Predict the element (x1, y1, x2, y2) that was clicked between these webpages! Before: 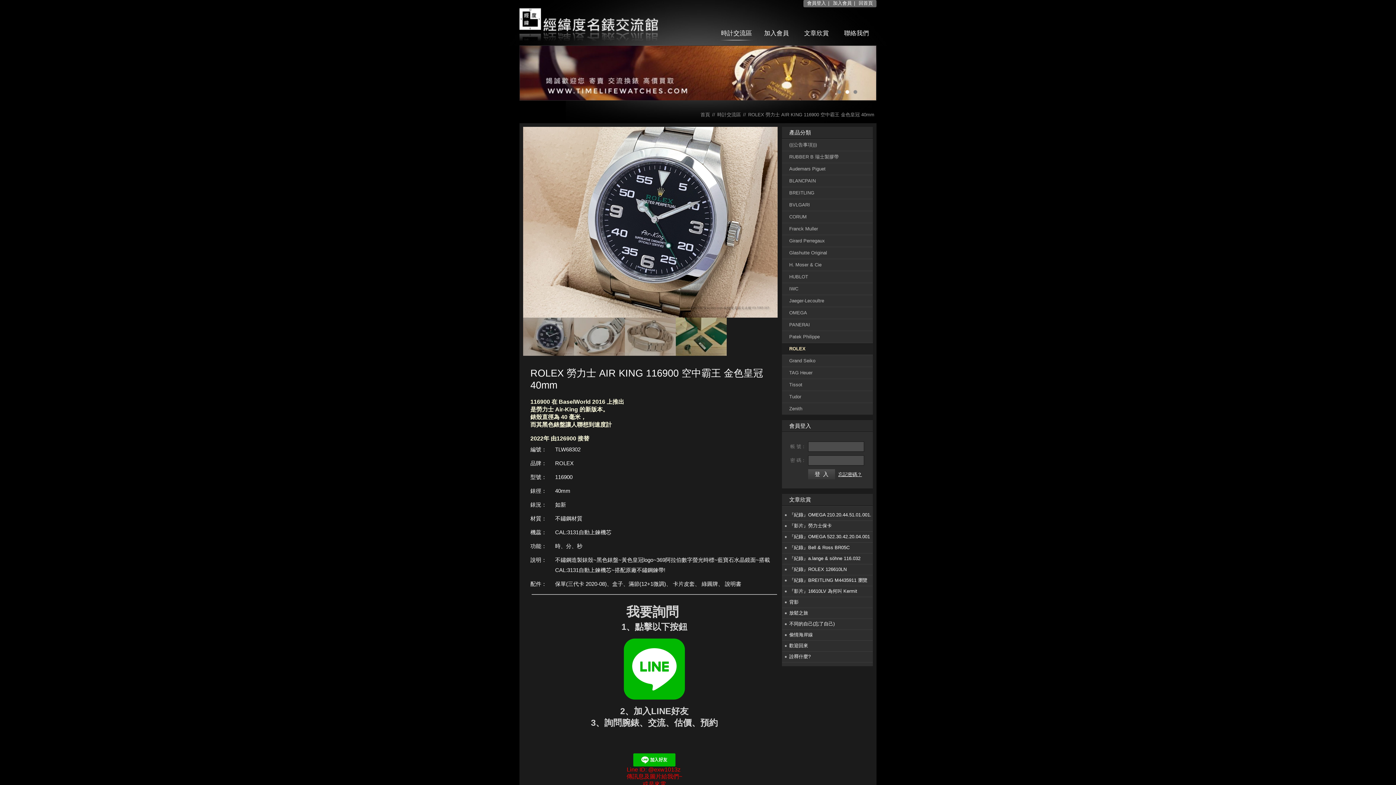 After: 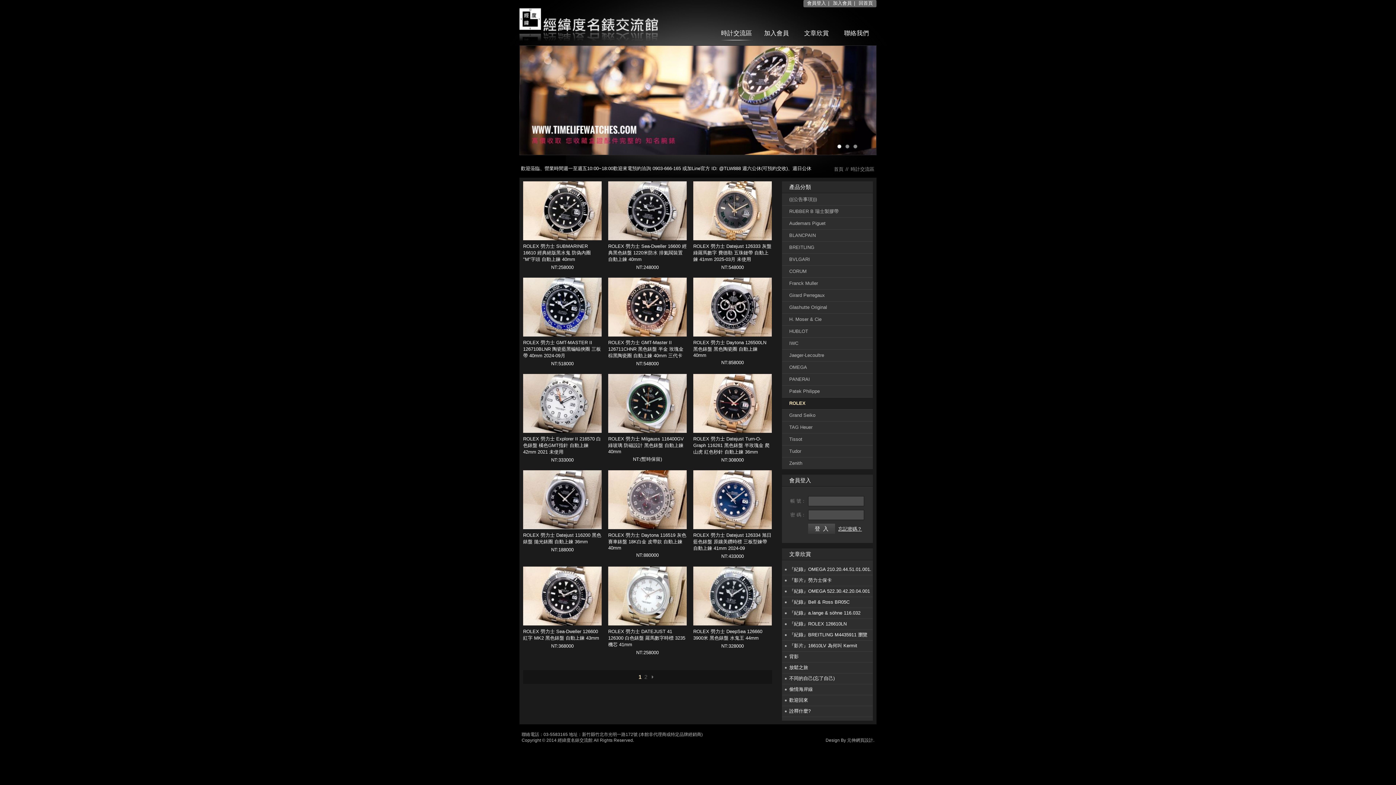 Action: bbox: (782, 343, 873, 354) label: ROLEX